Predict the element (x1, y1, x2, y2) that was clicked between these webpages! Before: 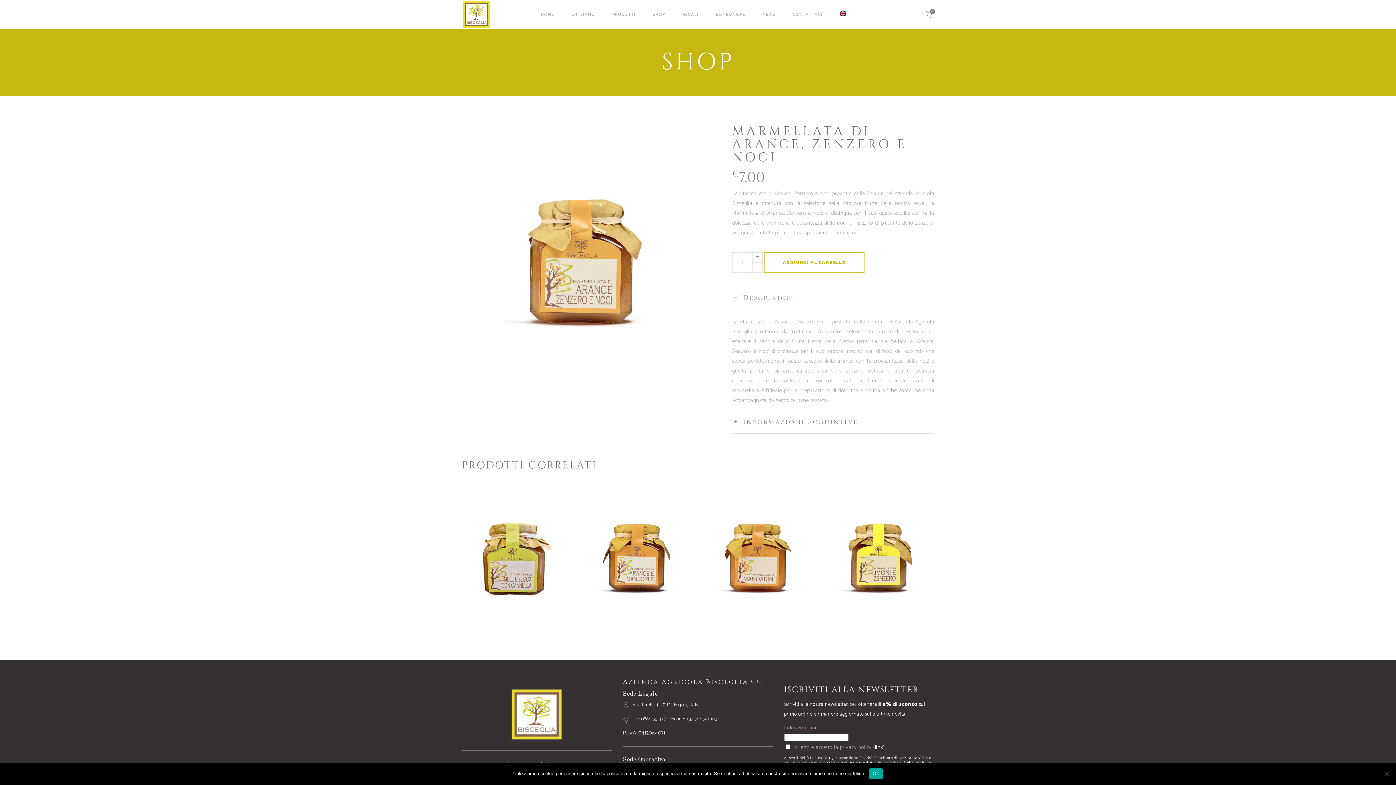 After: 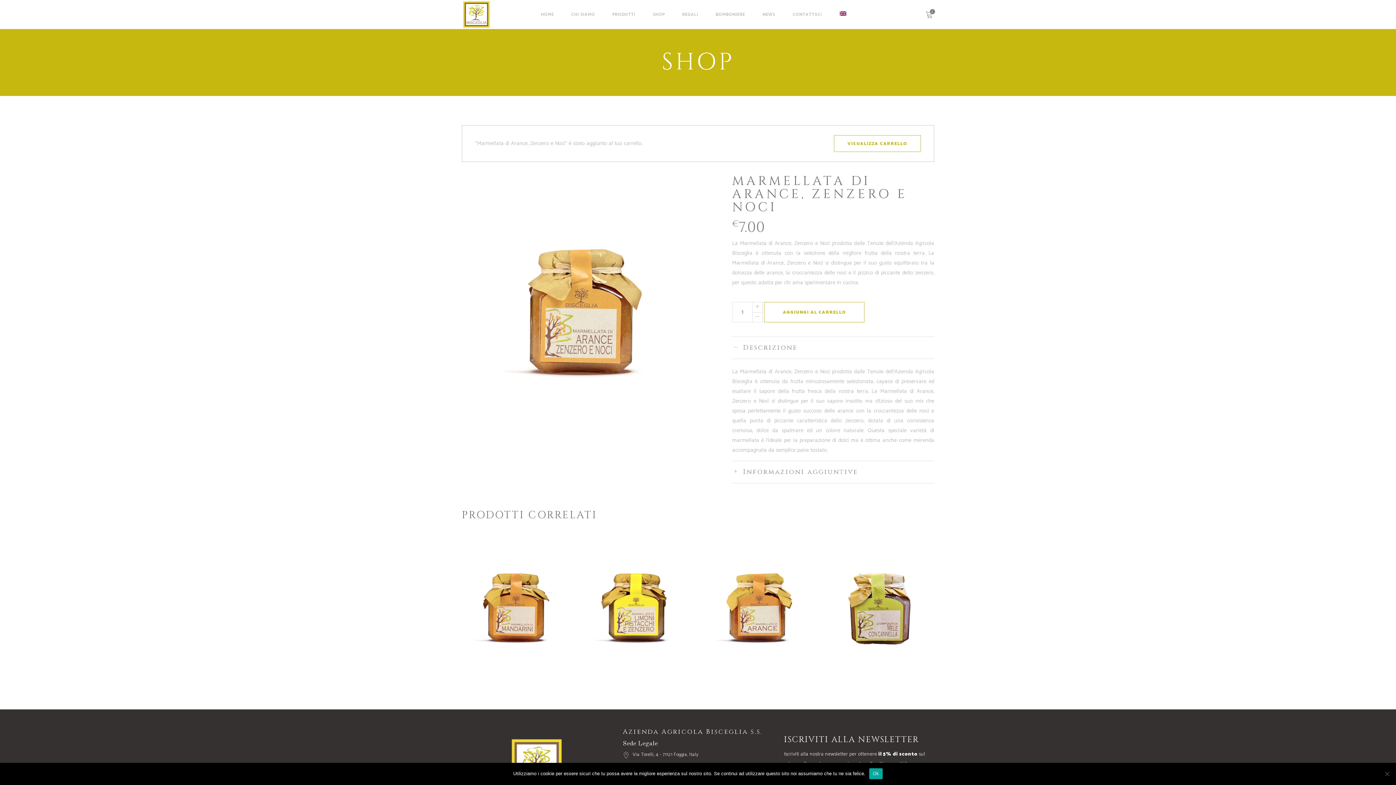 Action: bbox: (764, 252, 864, 272) label: AGGIUNGI AL CARRELLO